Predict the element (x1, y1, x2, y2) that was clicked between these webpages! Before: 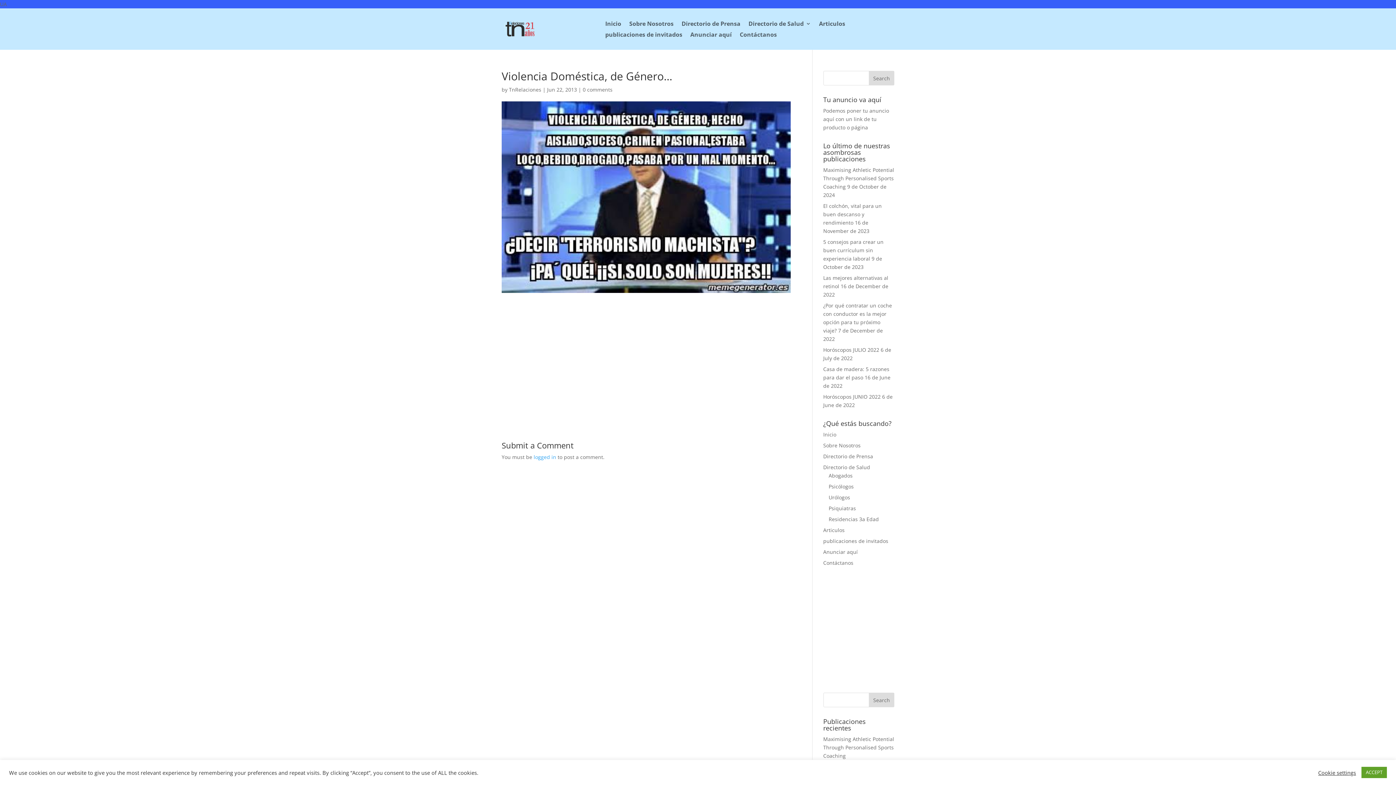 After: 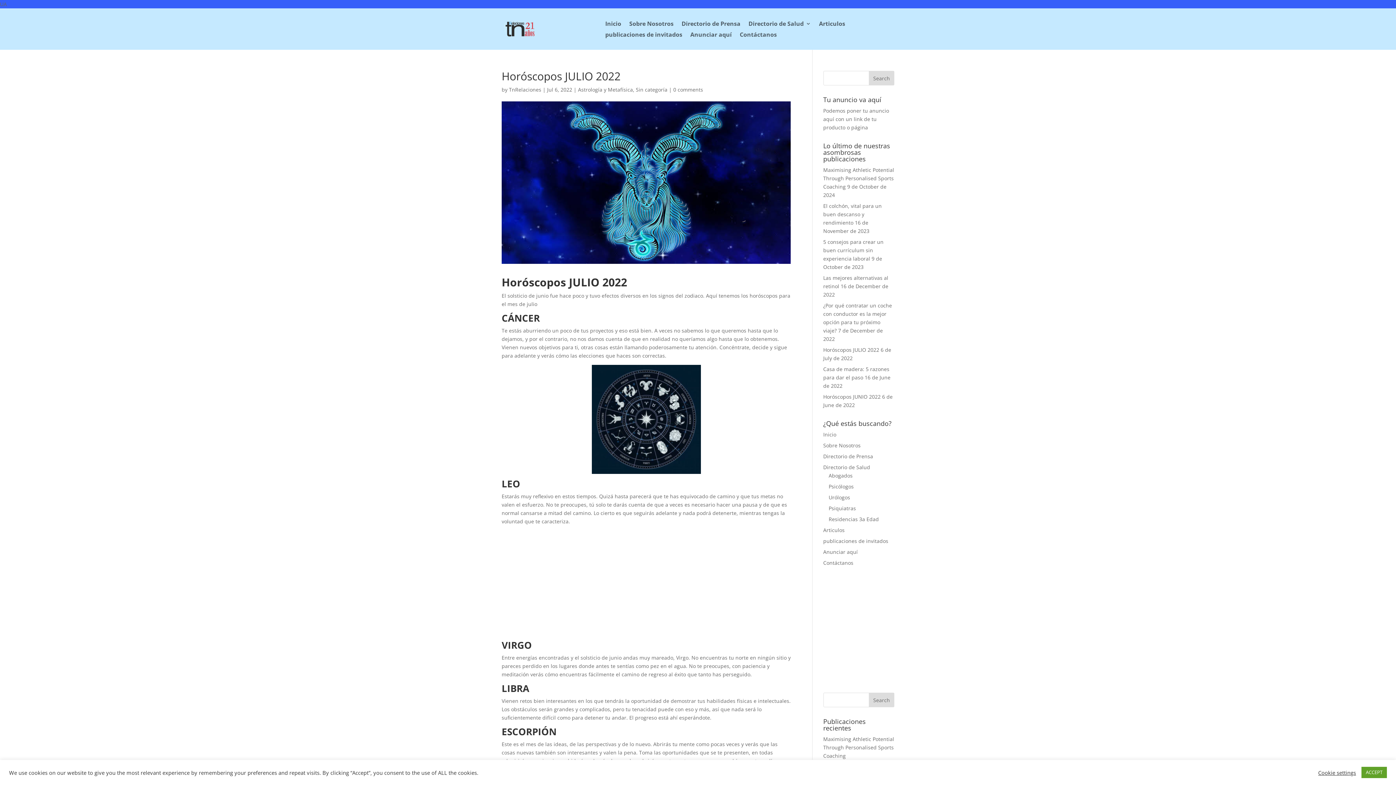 Action: label: Horóscopos JULIO 2022 bbox: (823, 346, 879, 353)